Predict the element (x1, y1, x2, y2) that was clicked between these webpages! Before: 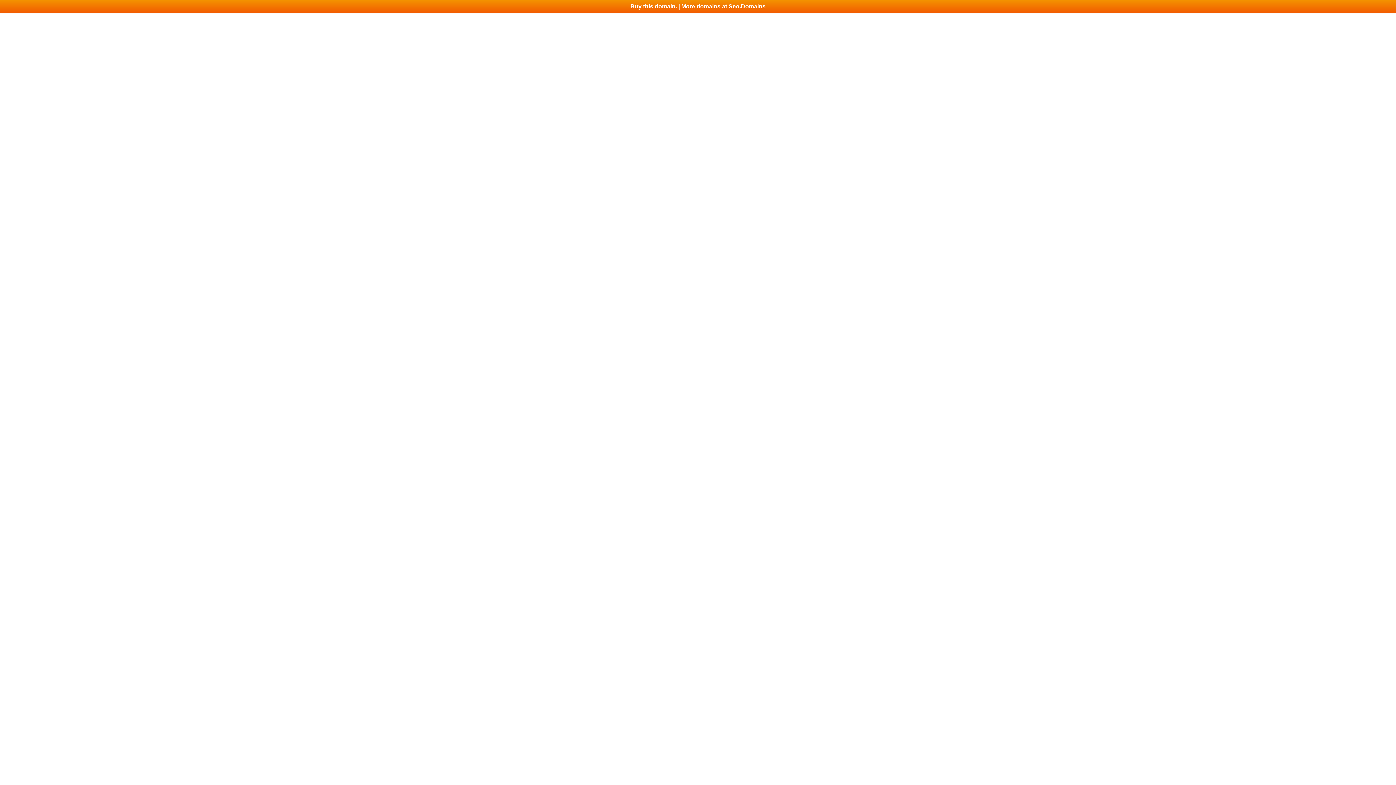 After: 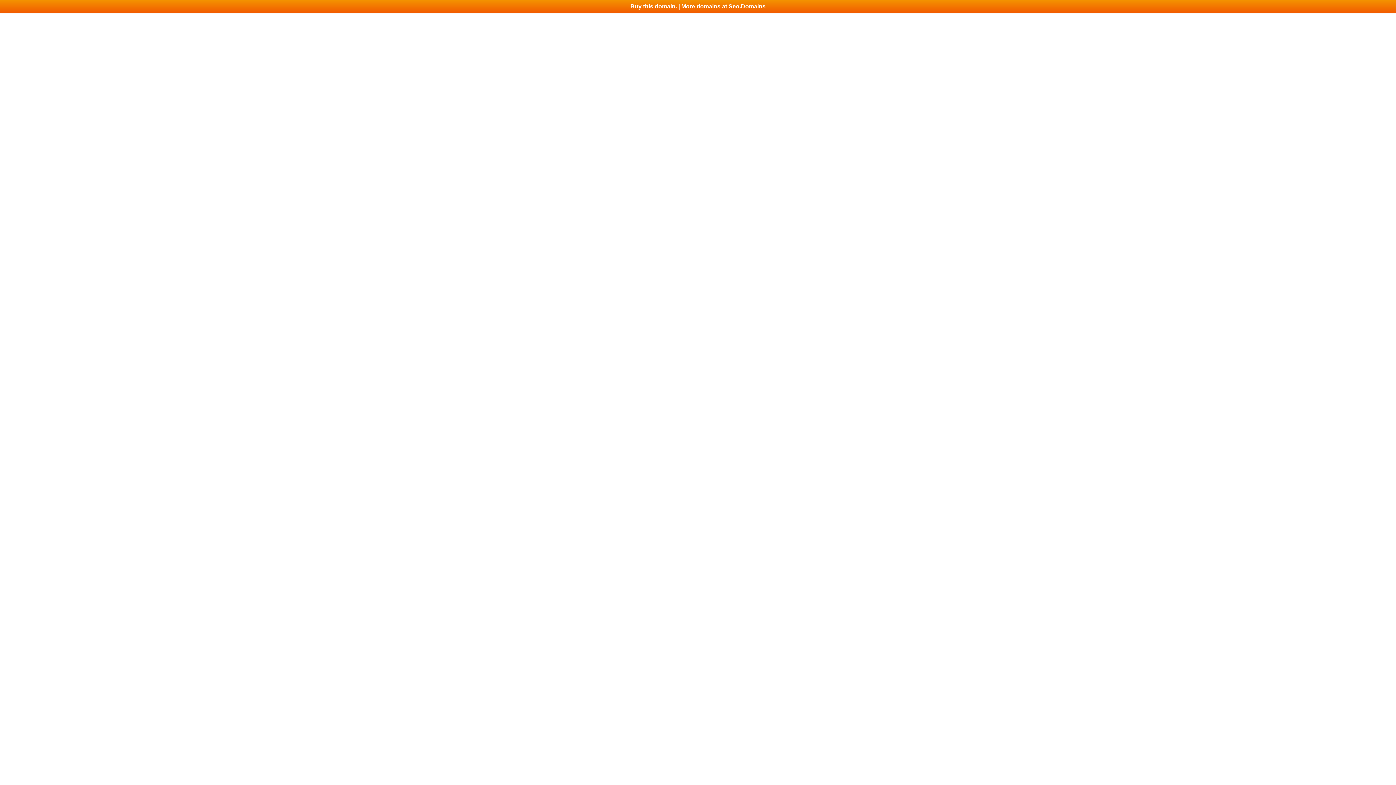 Action: bbox: (0, 0, 1396, 13) label: Buy this domain. | More domains at Seo.Domains